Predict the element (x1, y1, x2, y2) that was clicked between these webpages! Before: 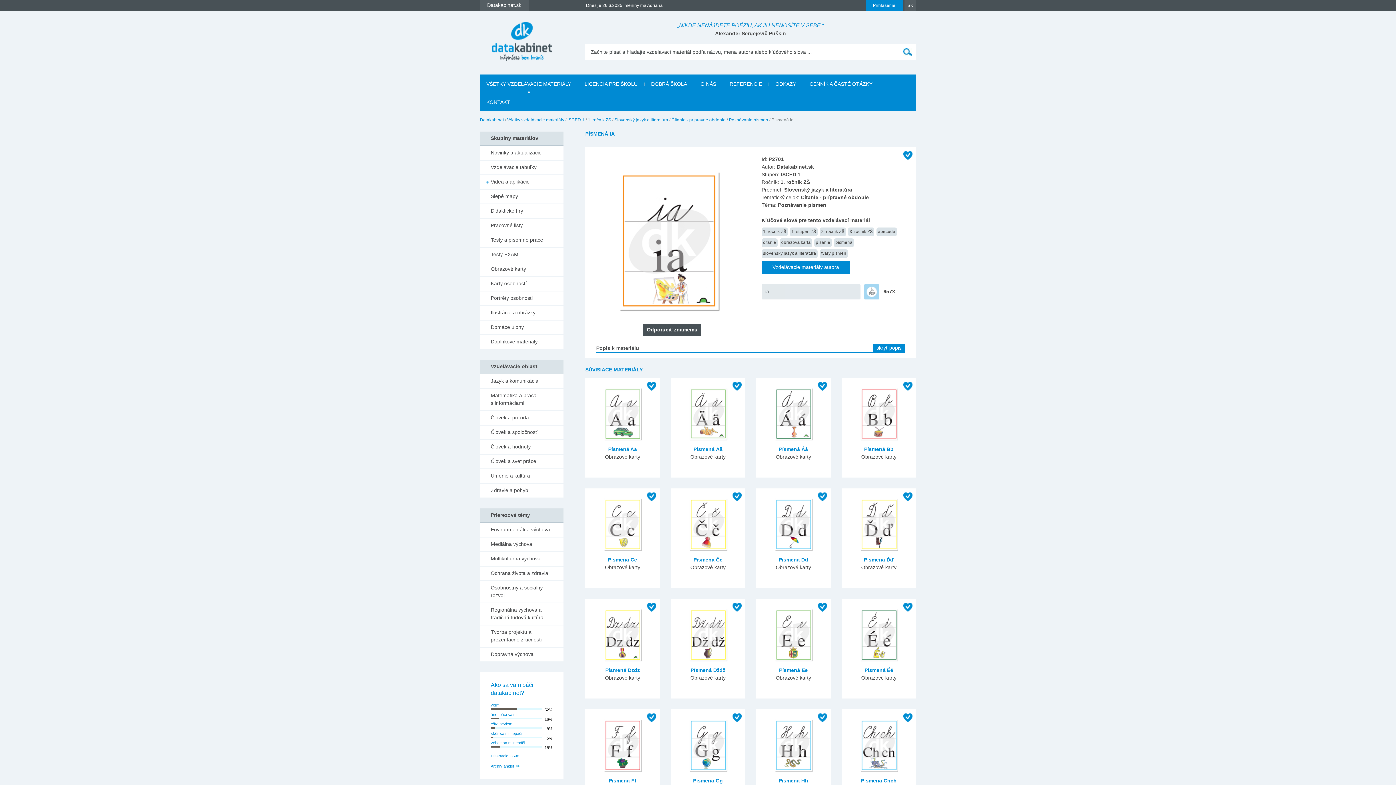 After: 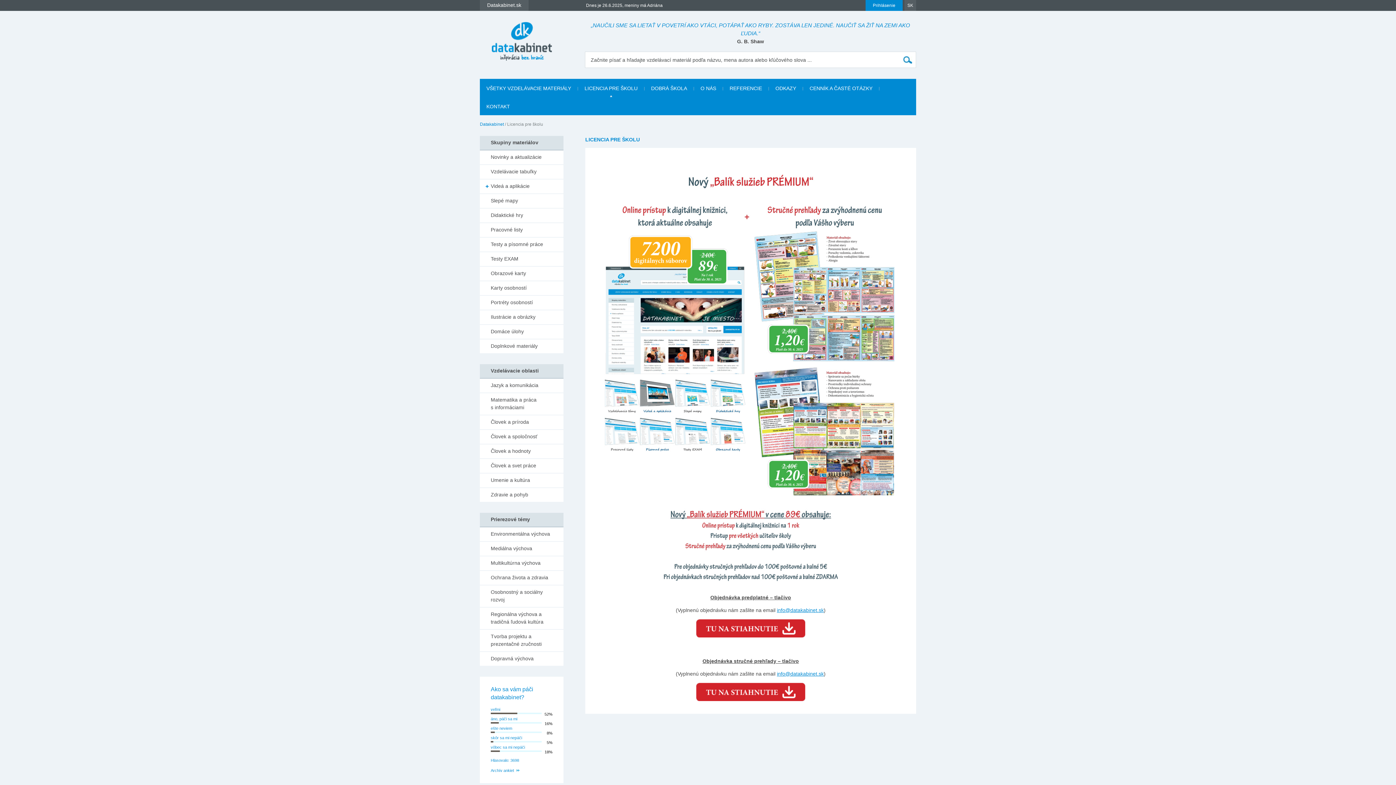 Action: bbox: (578, 74, 644, 92) label: LICENCIA PRE ŠKOLU